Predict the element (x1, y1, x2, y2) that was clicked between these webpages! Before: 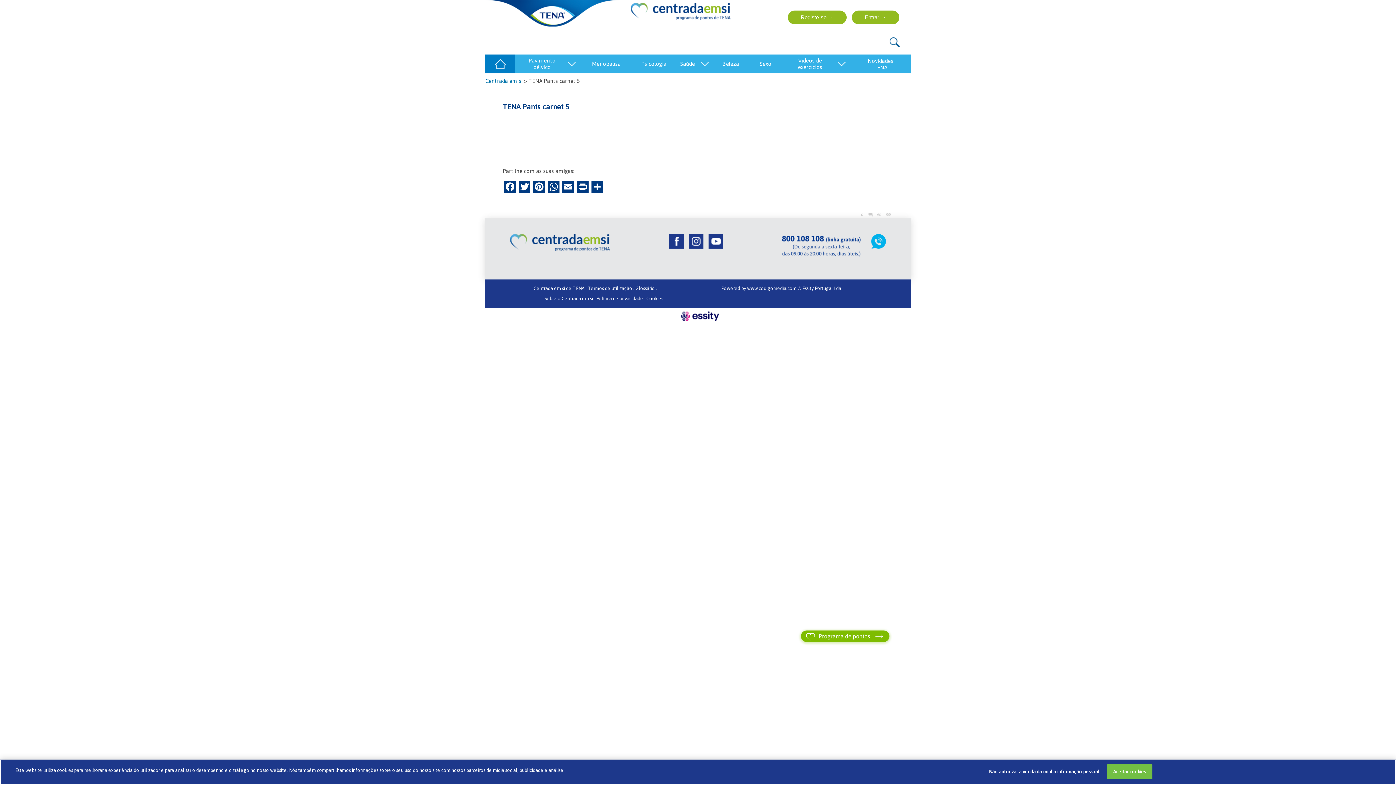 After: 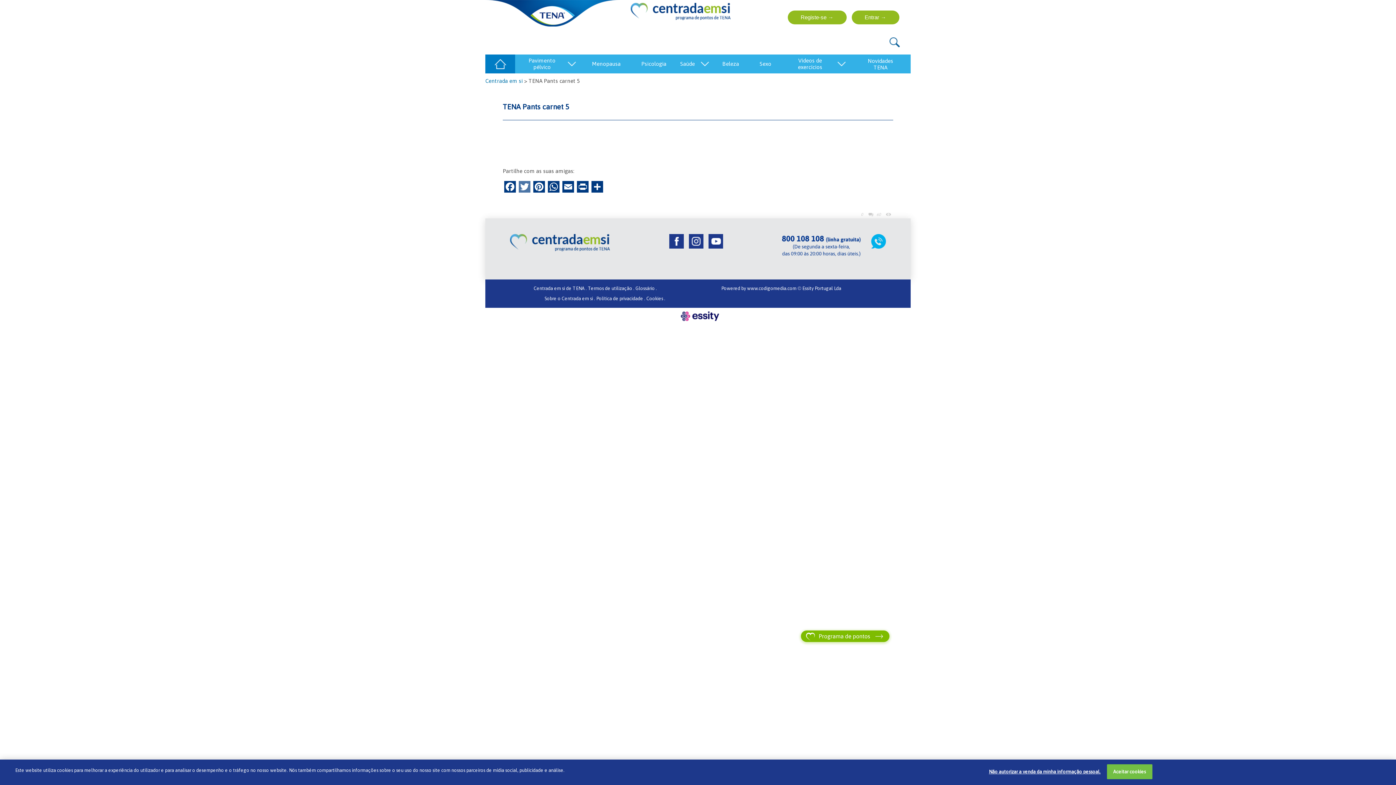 Action: label: Twitter bbox: (517, 181, 532, 194)